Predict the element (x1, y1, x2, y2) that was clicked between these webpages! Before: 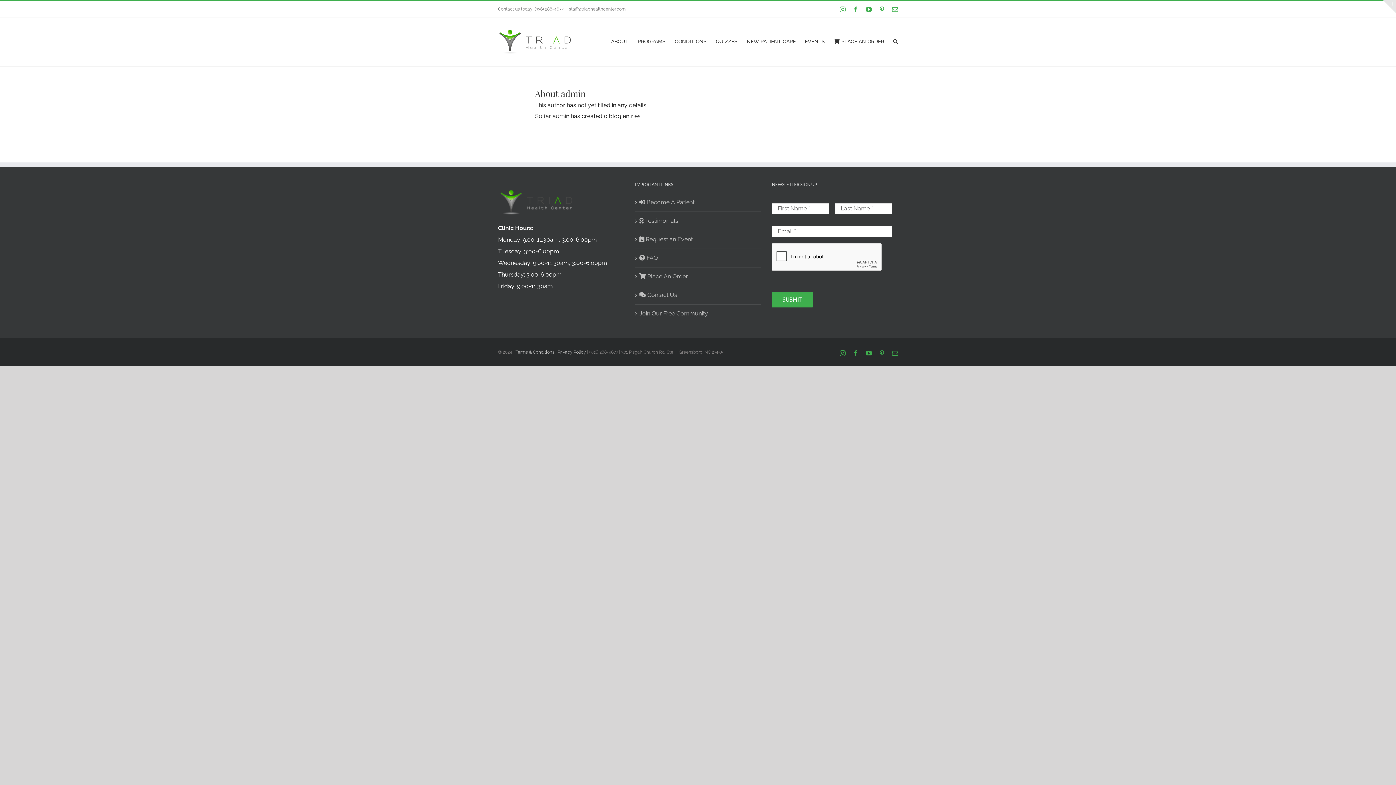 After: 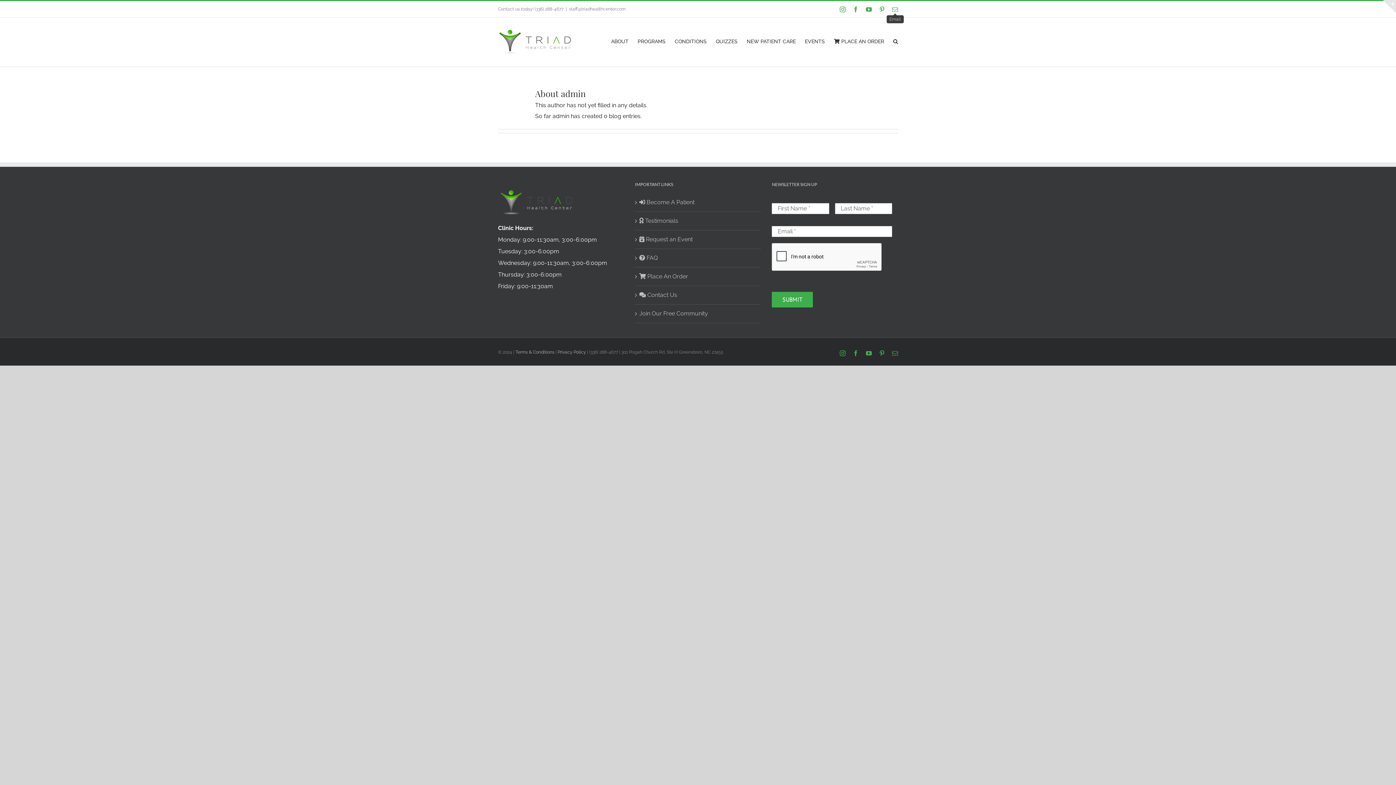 Action: bbox: (892, 6, 898, 12) label: Email